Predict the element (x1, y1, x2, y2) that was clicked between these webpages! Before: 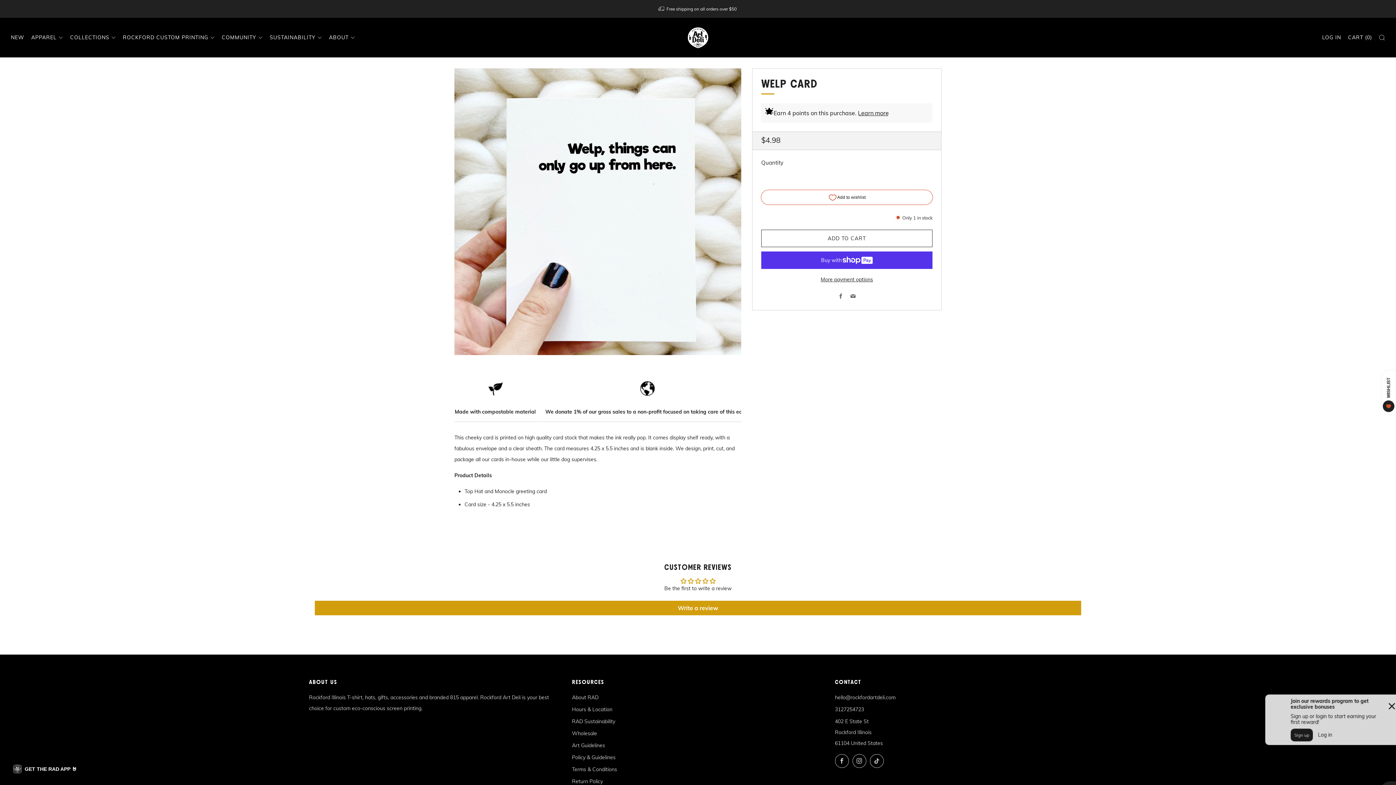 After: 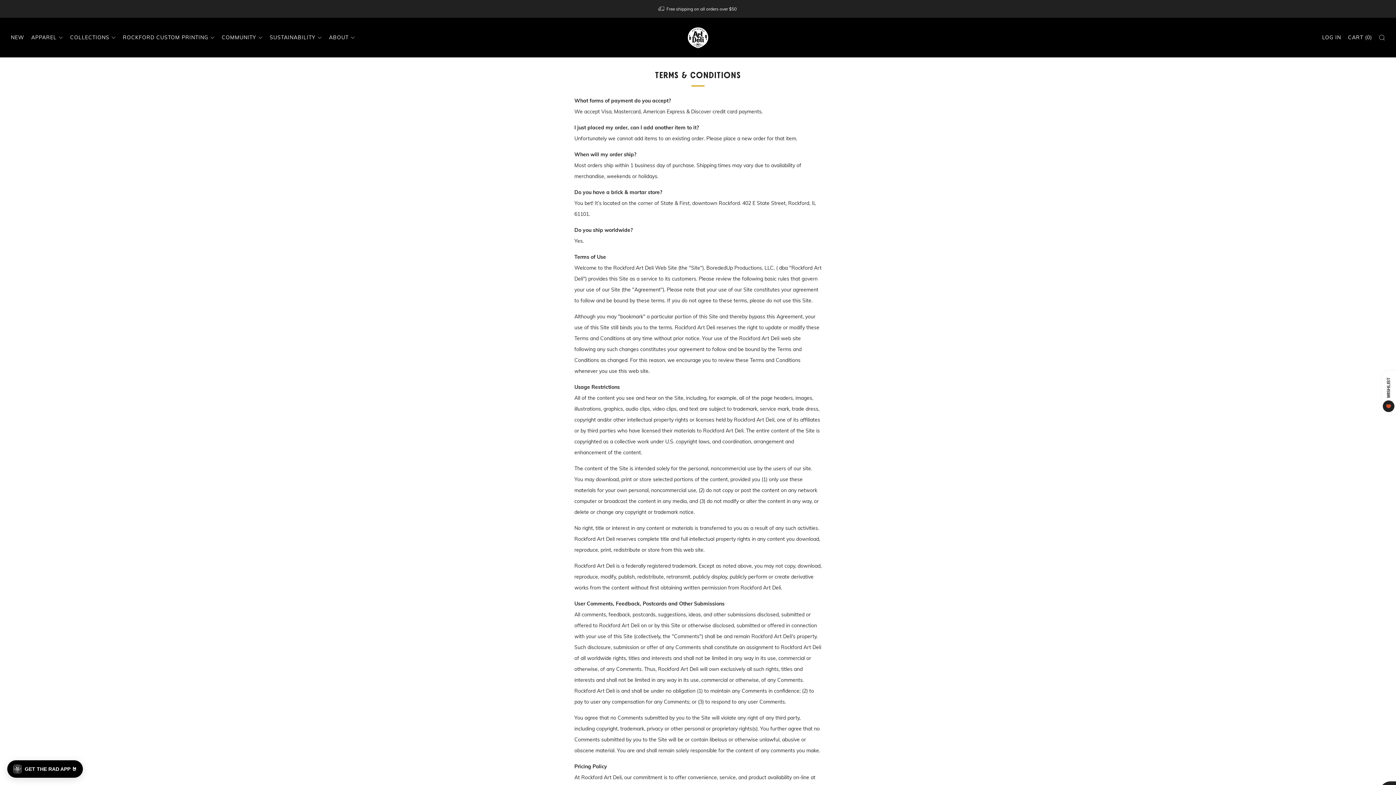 Action: bbox: (572, 766, 617, 772) label: Terms & Conditions